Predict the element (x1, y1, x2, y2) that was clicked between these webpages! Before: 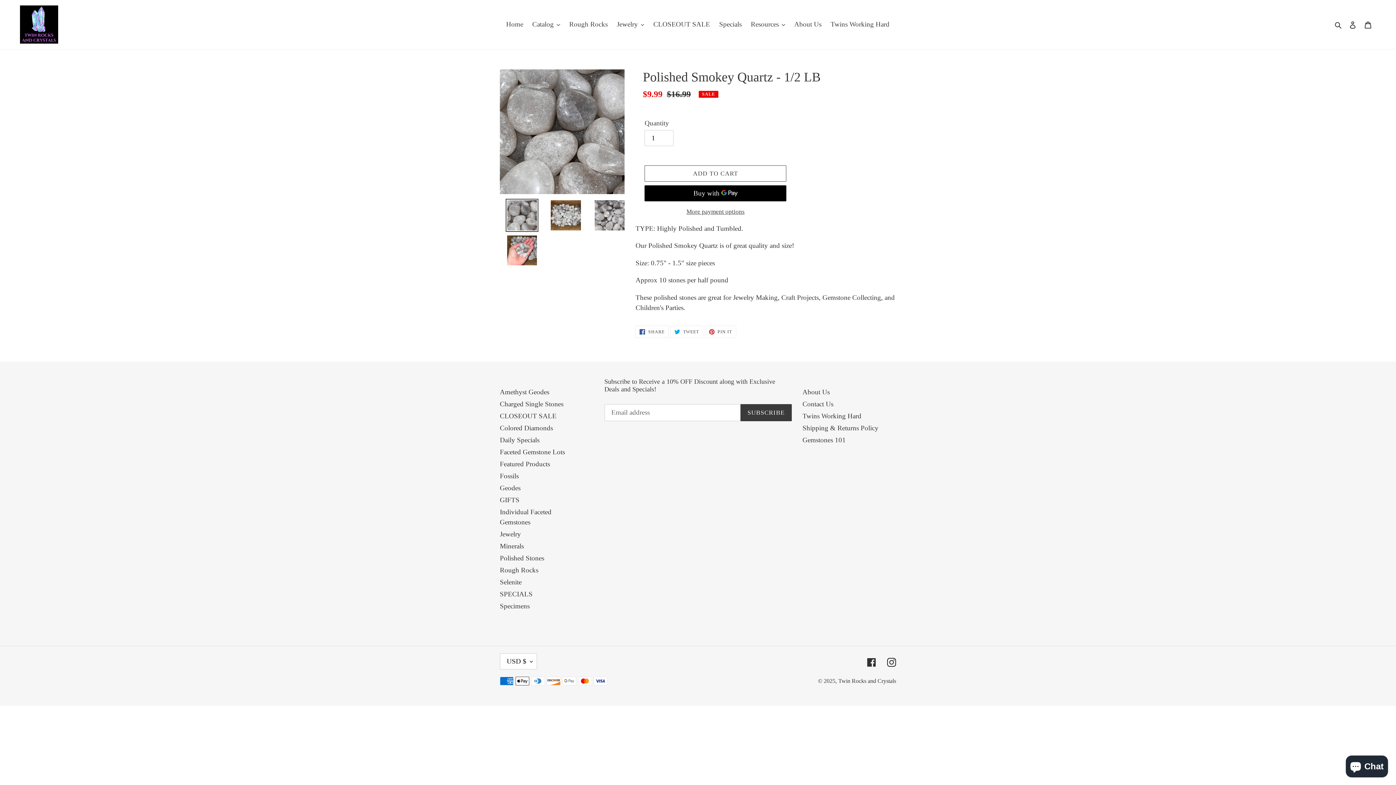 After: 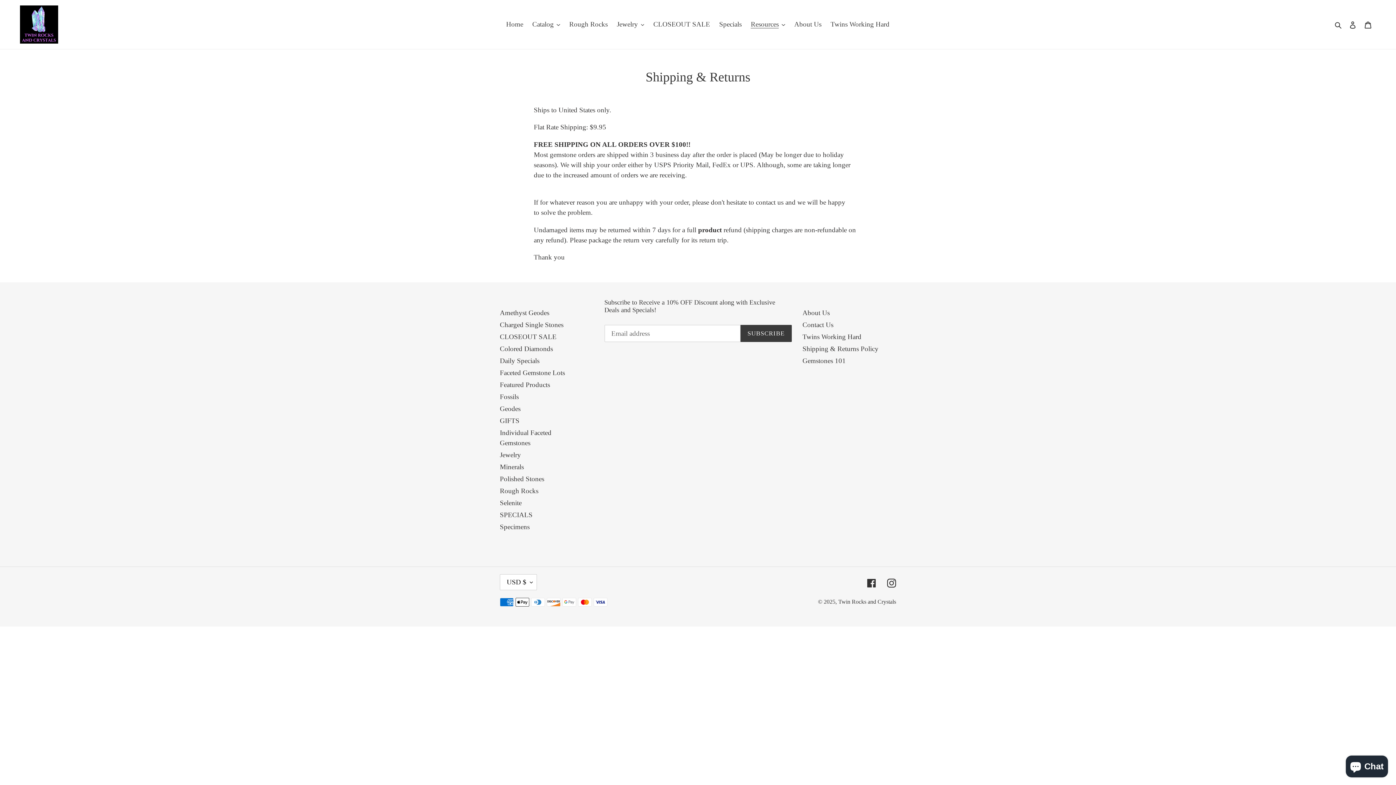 Action: bbox: (802, 424, 878, 431) label: Shipping & Returns Policy